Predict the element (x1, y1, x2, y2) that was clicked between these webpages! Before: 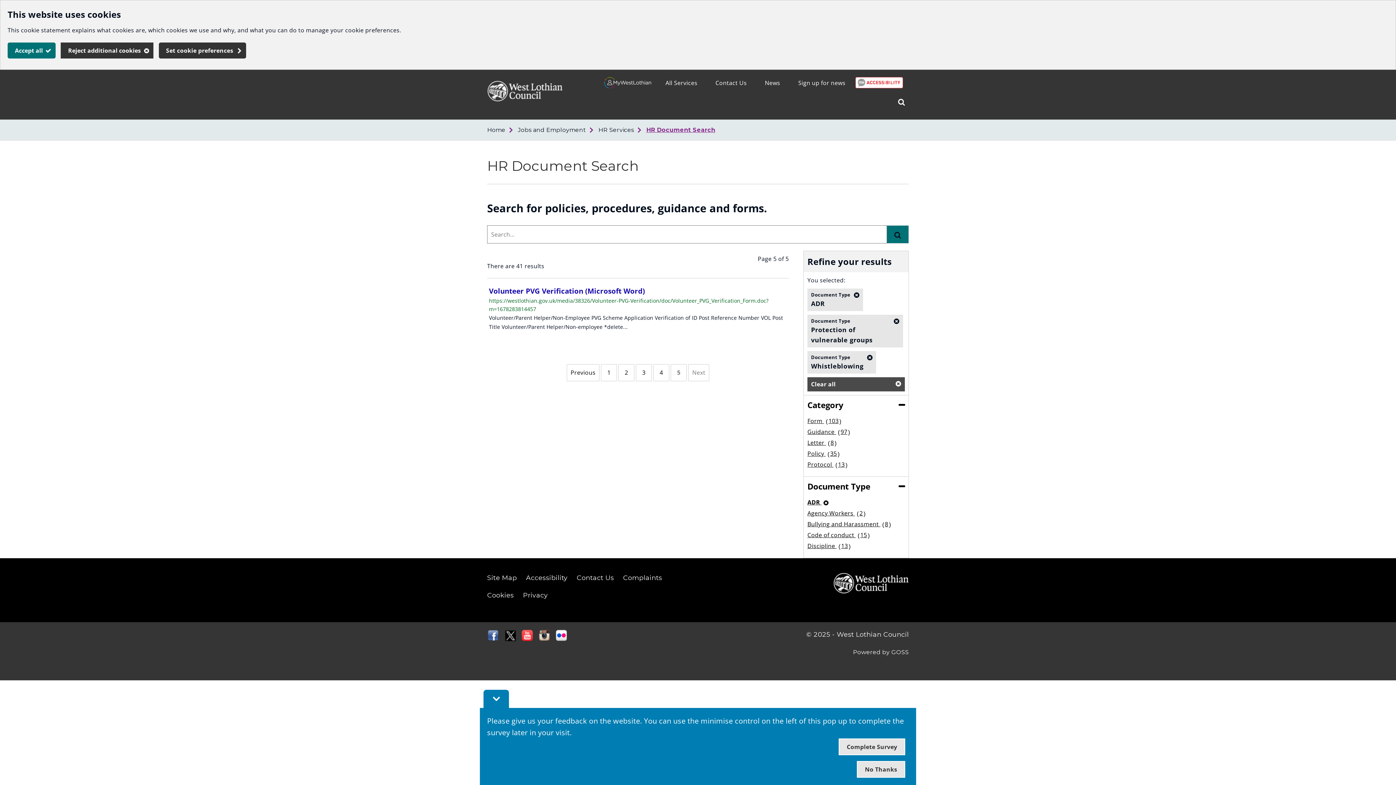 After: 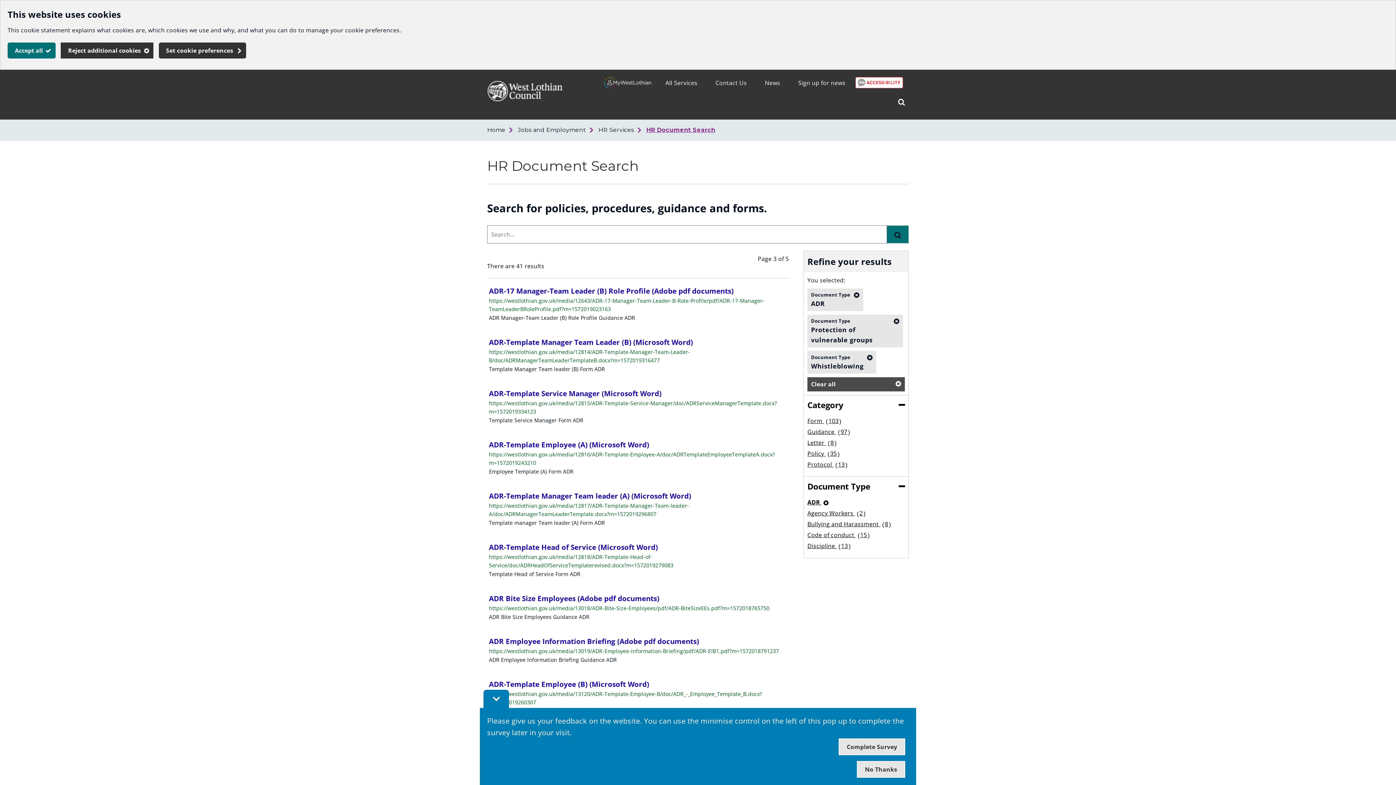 Action: bbox: (636, 364, 652, 381) label: Page 3